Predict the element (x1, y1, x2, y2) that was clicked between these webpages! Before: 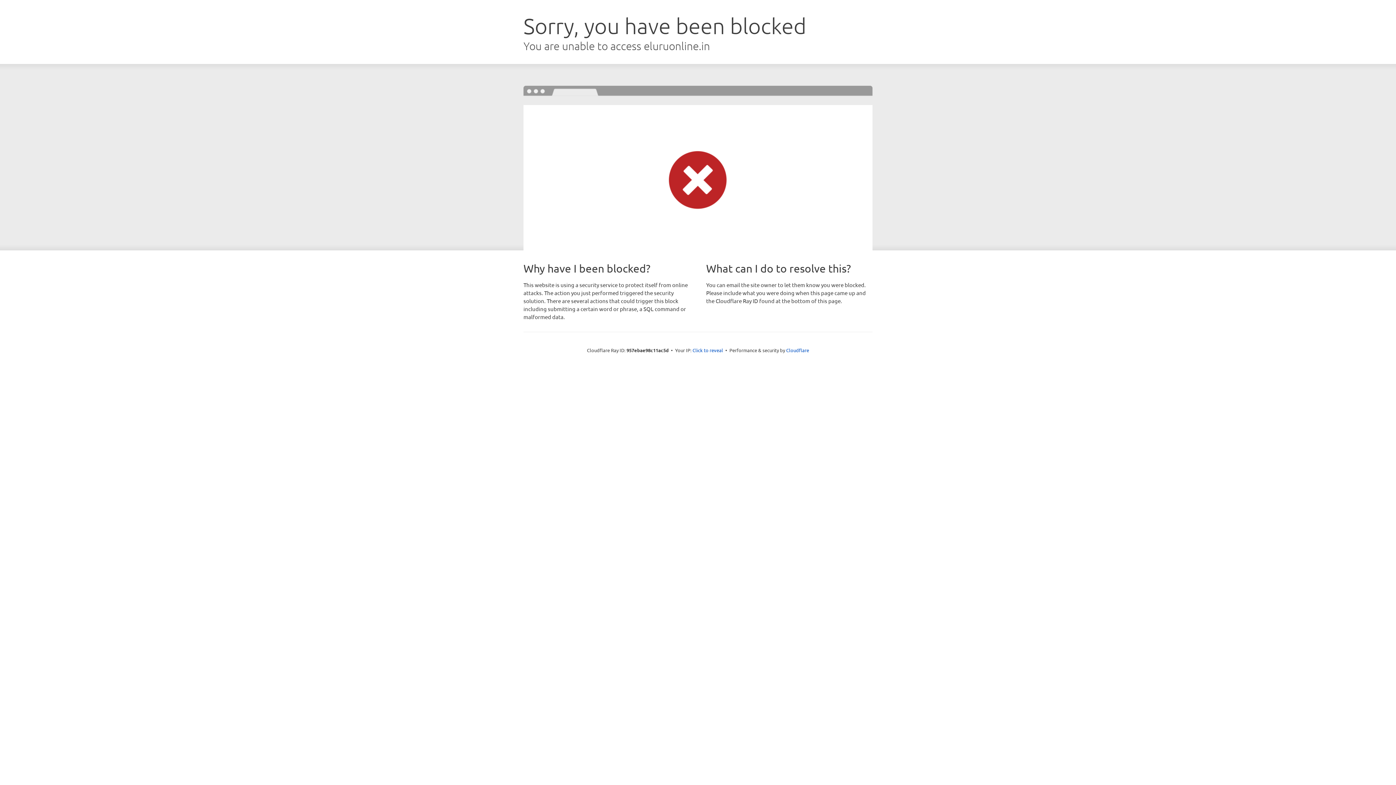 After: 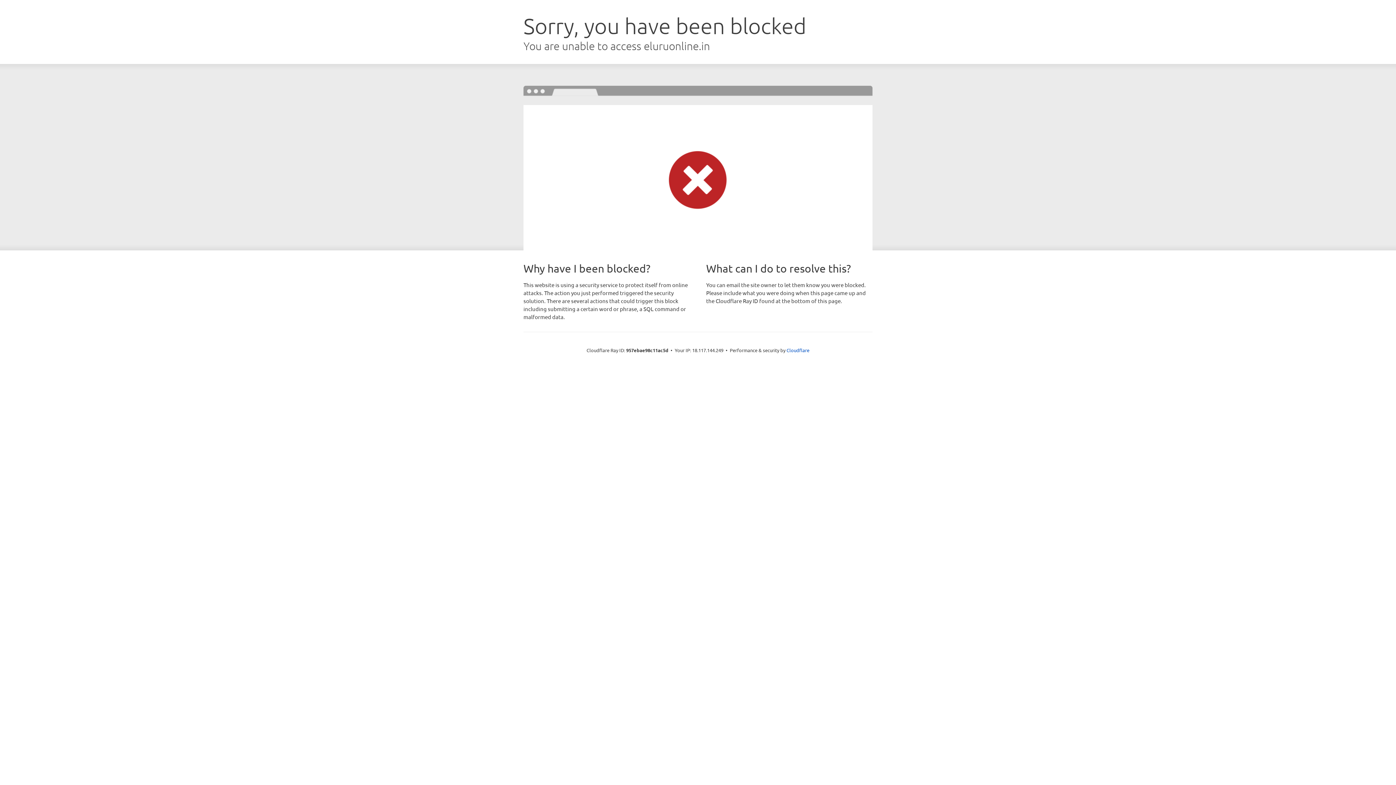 Action: bbox: (692, 346, 723, 353) label: Click to reveal